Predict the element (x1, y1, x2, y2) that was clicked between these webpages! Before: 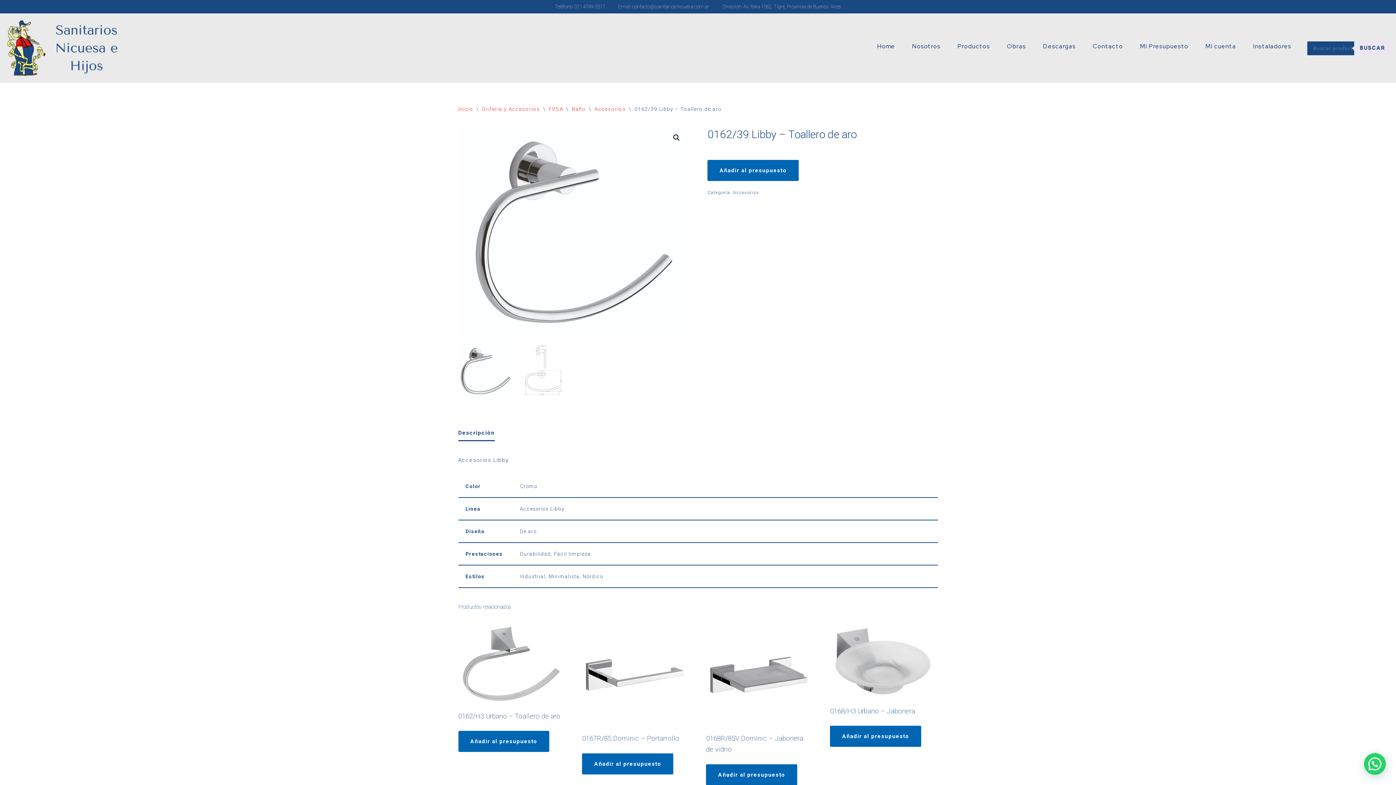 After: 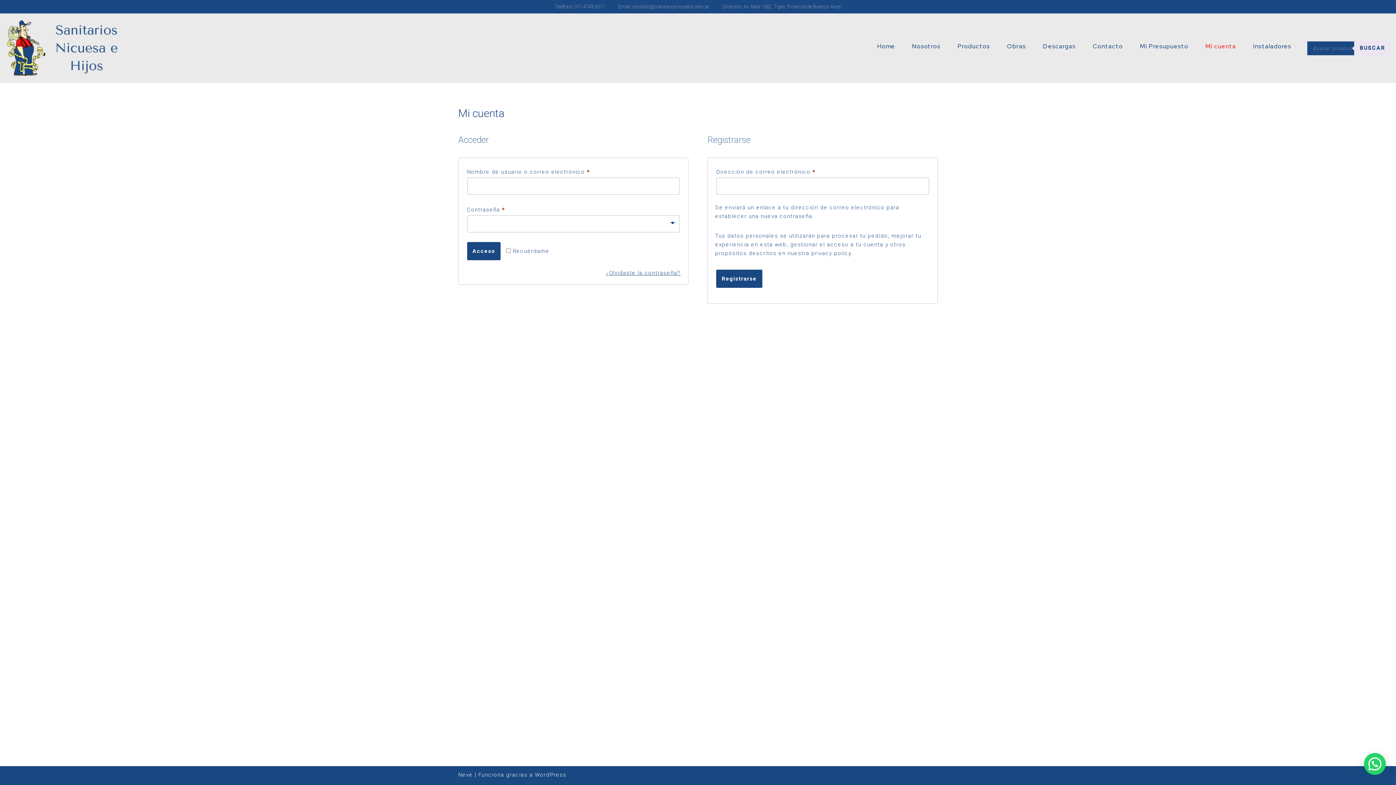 Action: bbox: (1205, 40, 1236, 50) label: Mi cuenta